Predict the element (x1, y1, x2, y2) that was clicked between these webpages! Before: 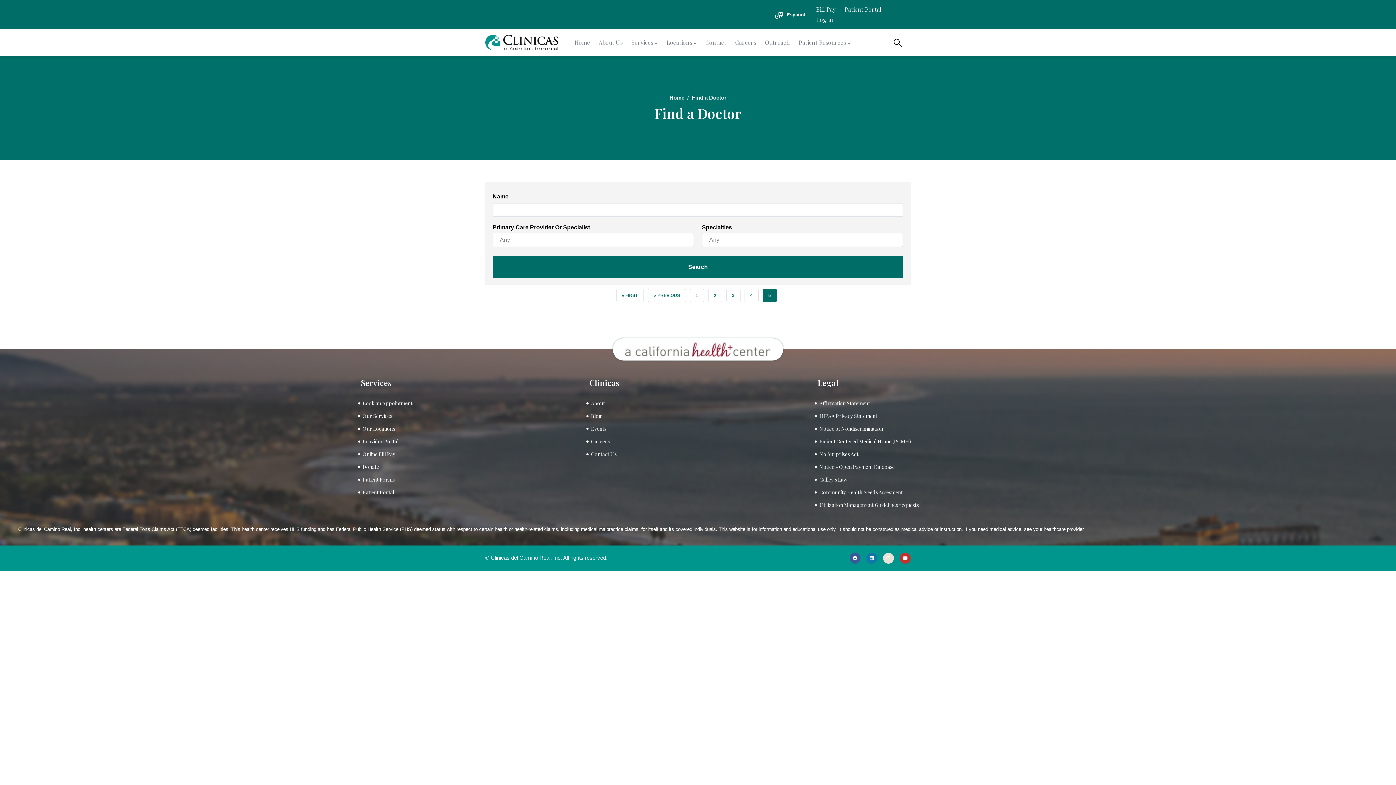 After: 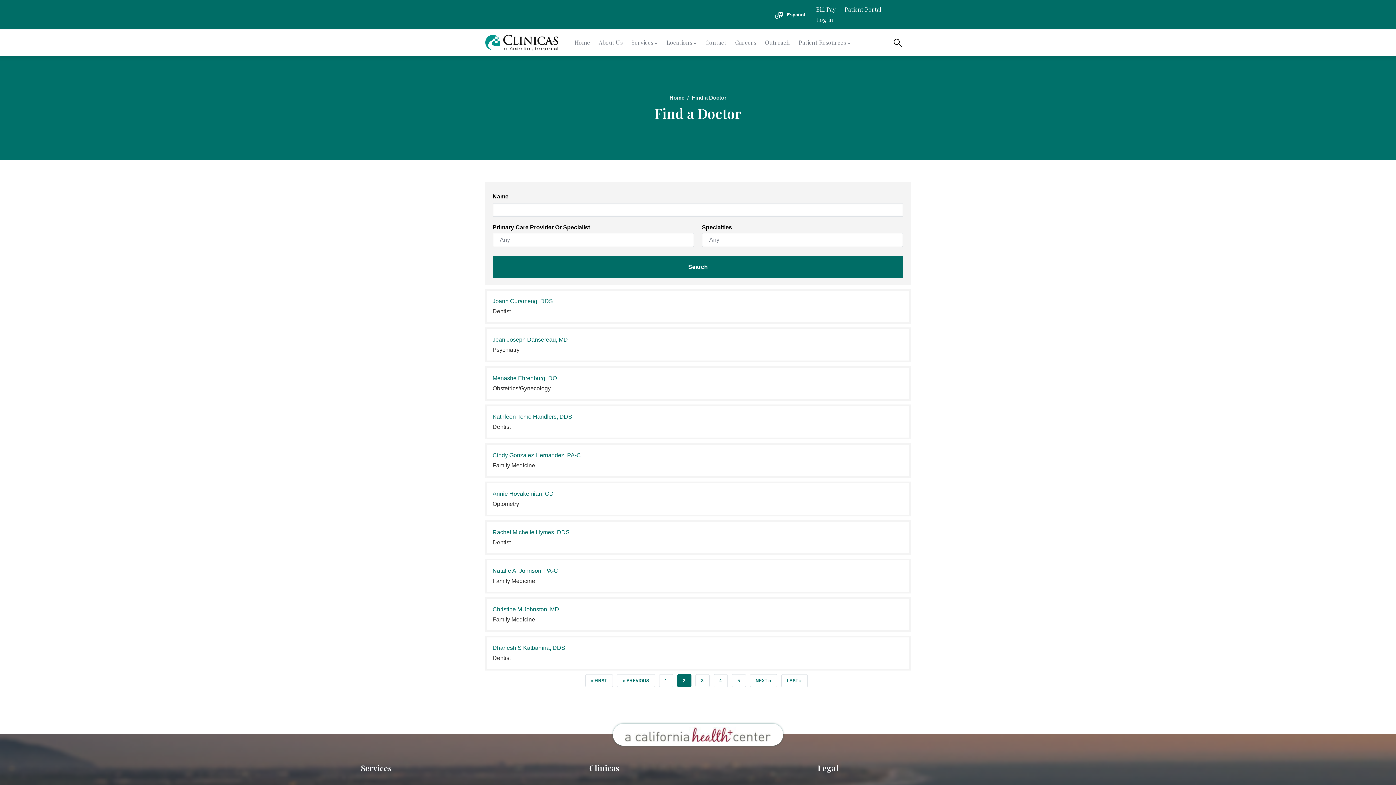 Action: label: PAGE
2 bbox: (708, 288, 722, 302)